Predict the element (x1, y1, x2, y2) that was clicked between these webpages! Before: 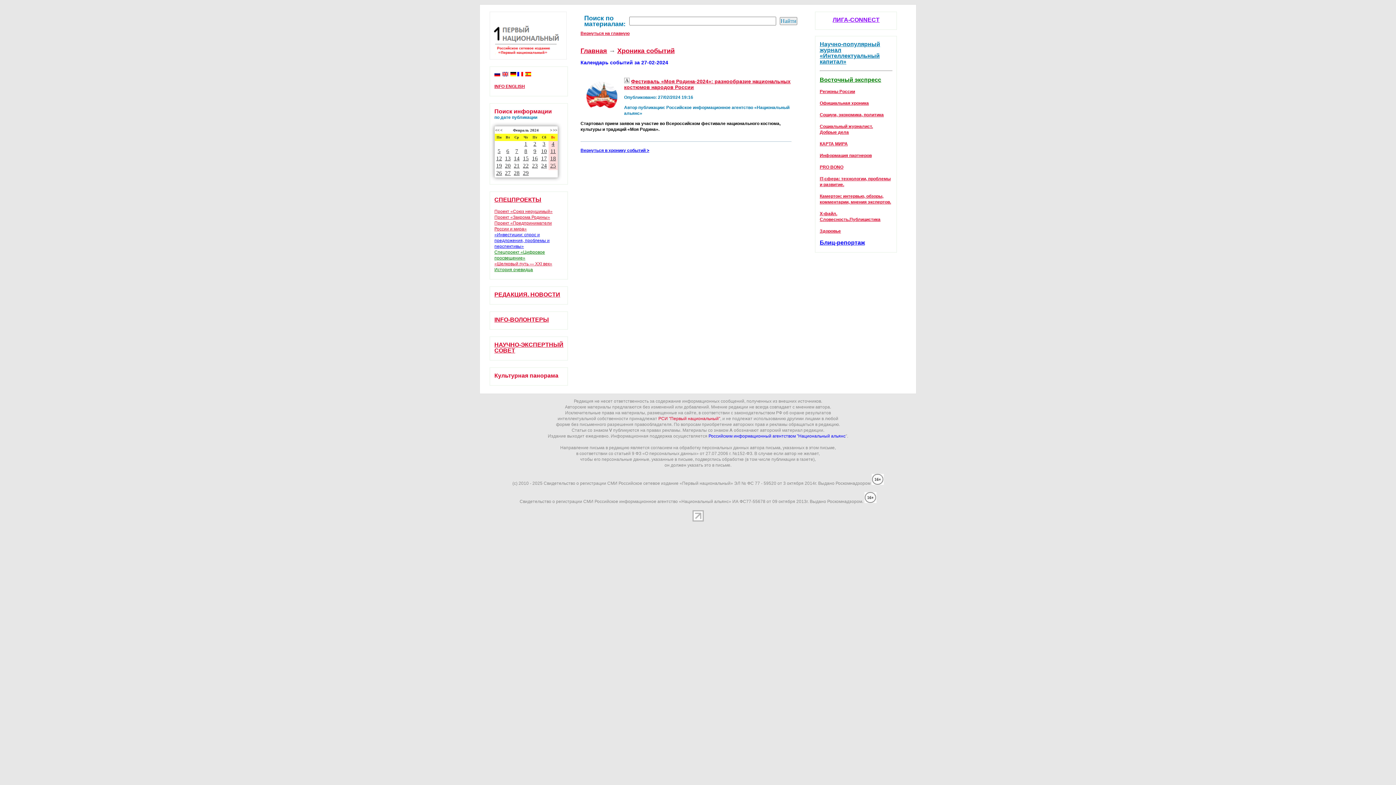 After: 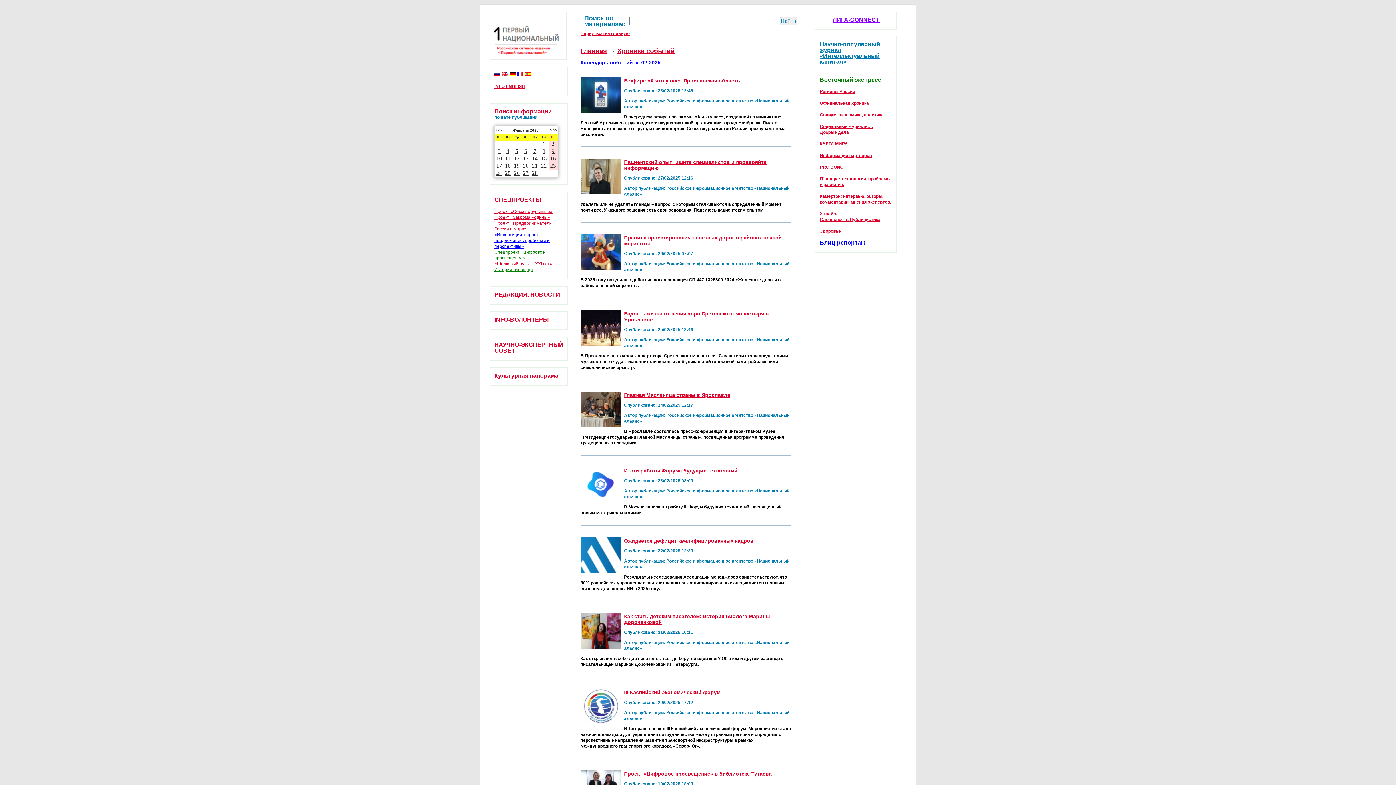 Action: label: >> bbox: (552, 128, 557, 132)